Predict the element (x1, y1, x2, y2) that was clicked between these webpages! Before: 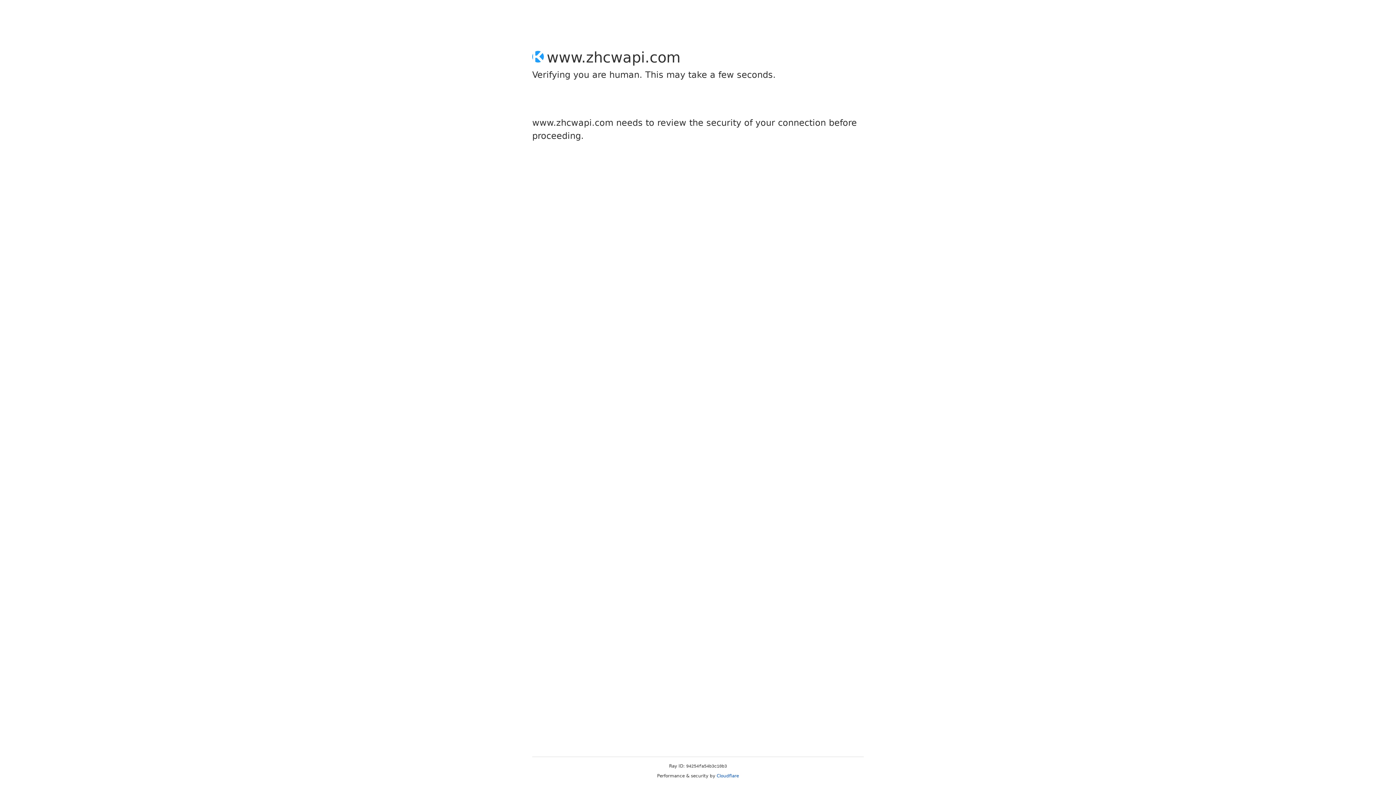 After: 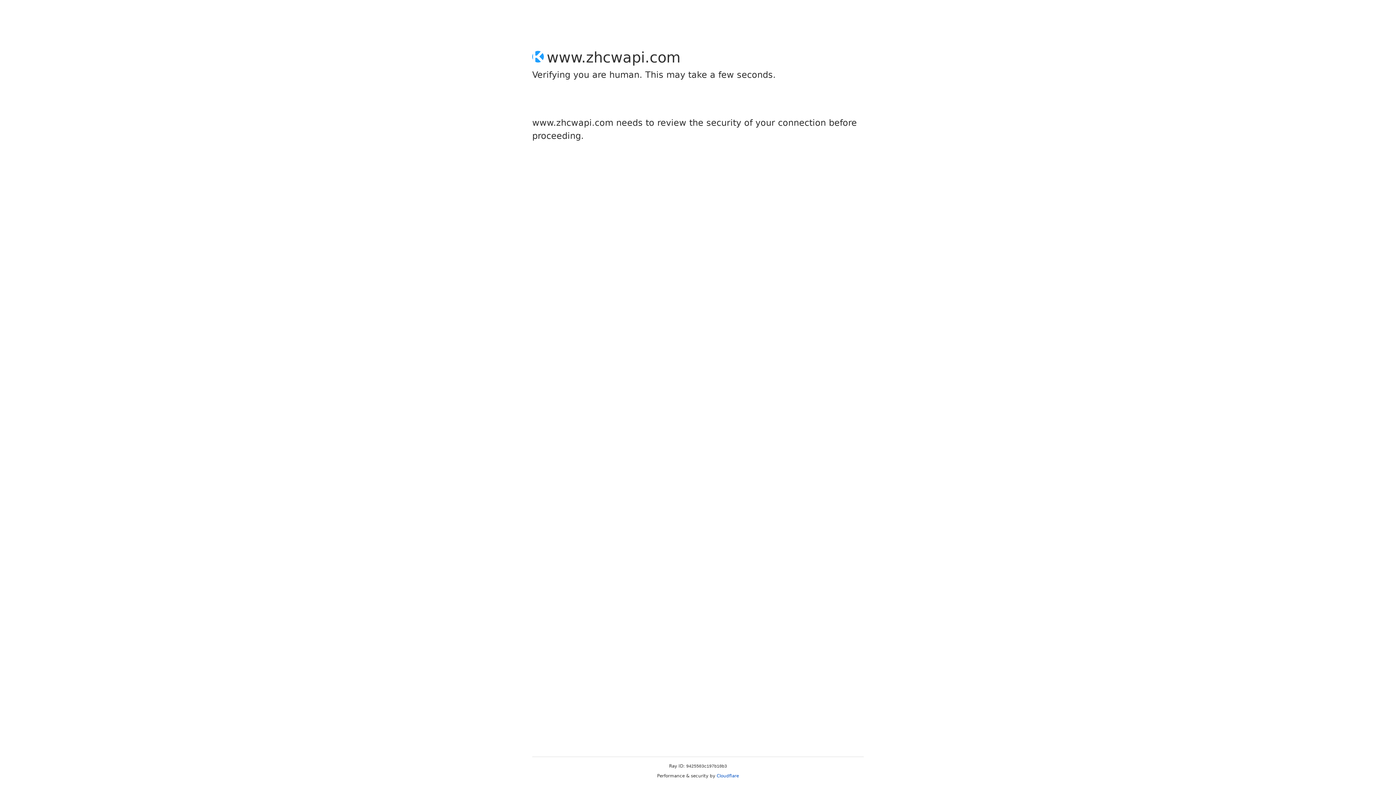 Action: label: Cloudflare bbox: (716, 773, 739, 778)